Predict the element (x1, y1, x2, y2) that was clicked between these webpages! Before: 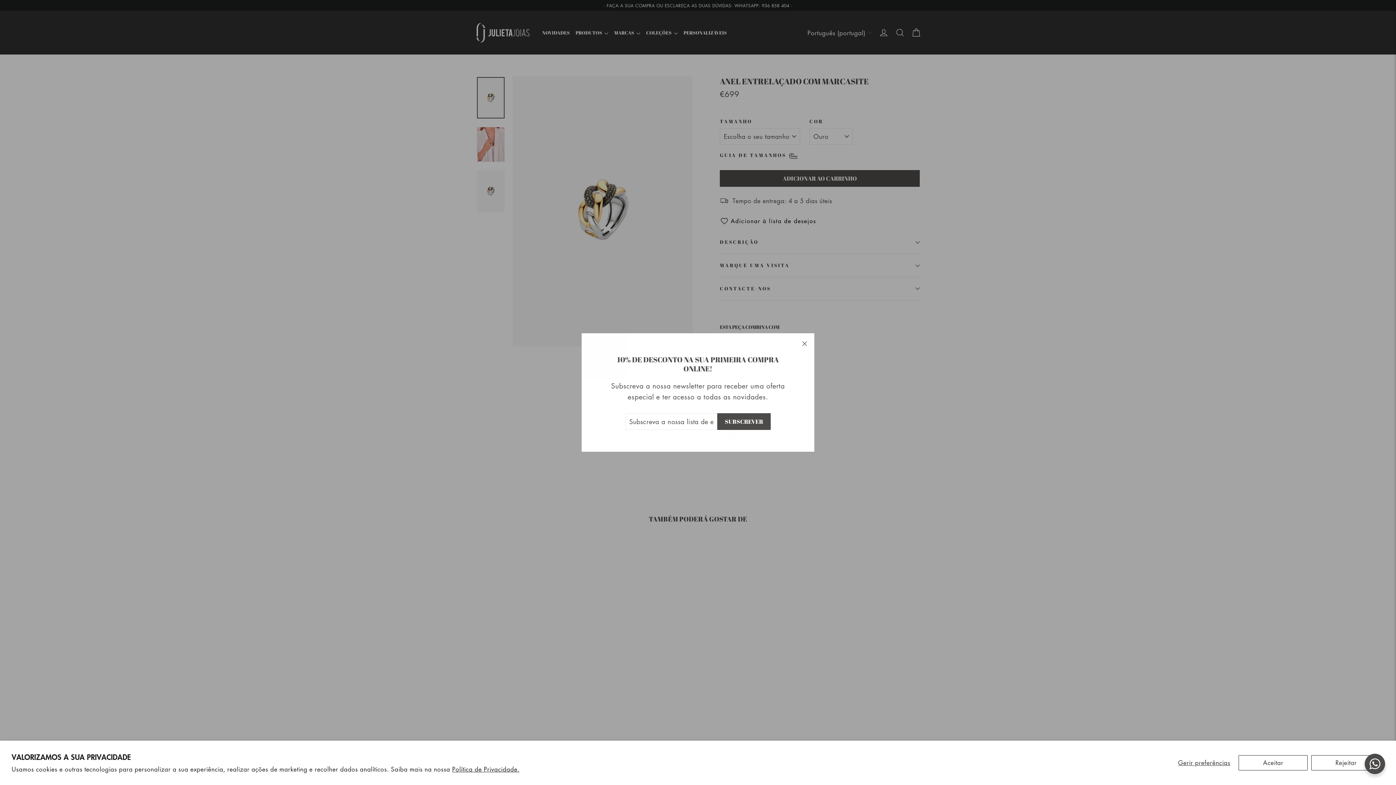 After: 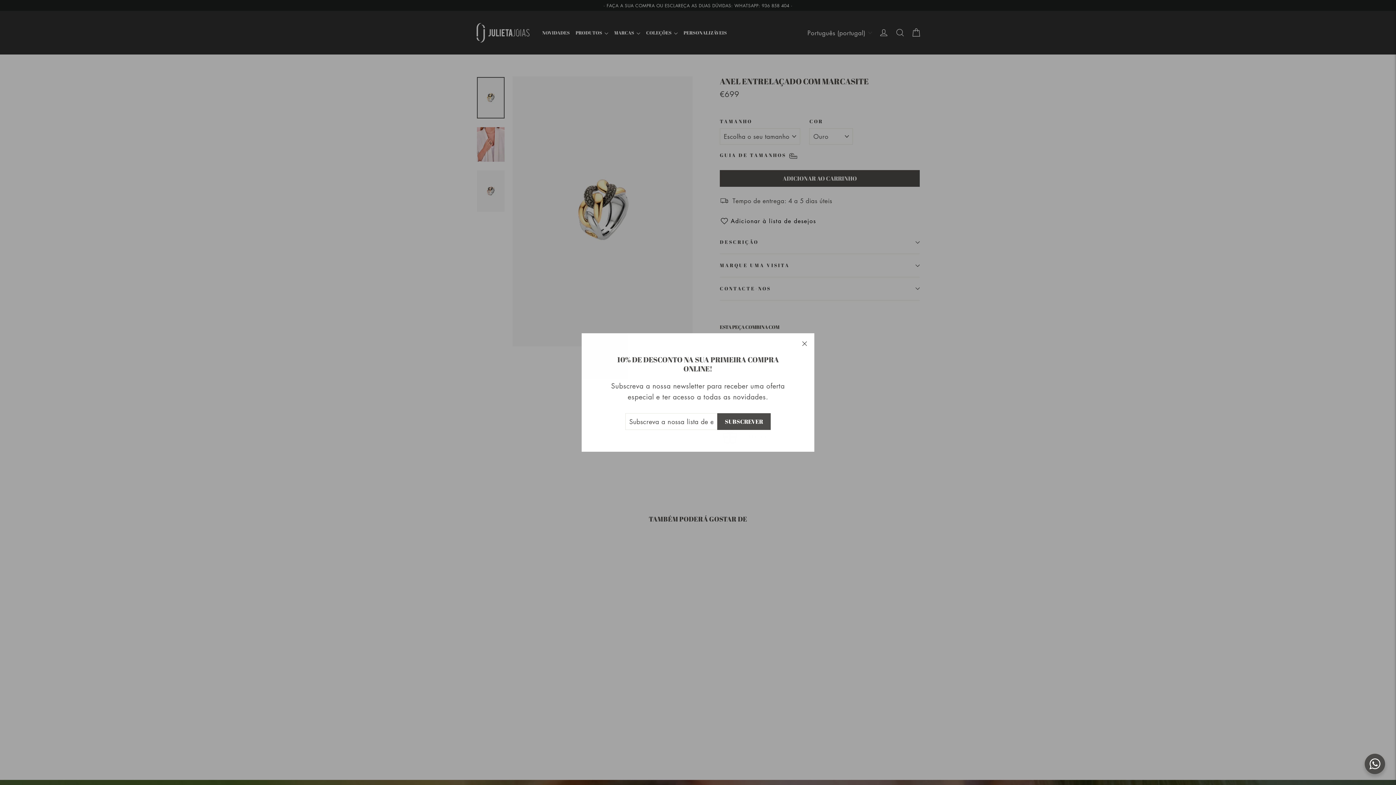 Action: label: Rejeitar bbox: (1311, 755, 1381, 770)